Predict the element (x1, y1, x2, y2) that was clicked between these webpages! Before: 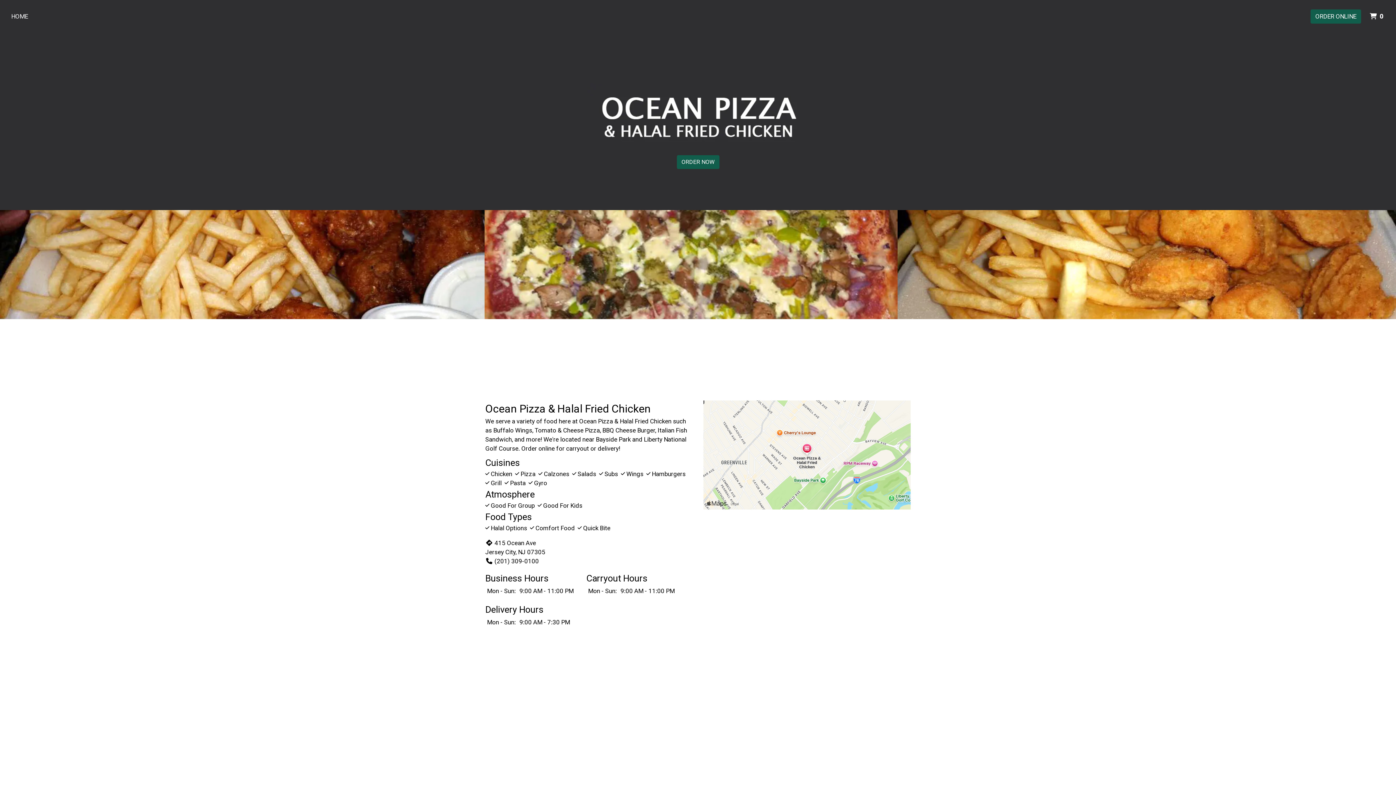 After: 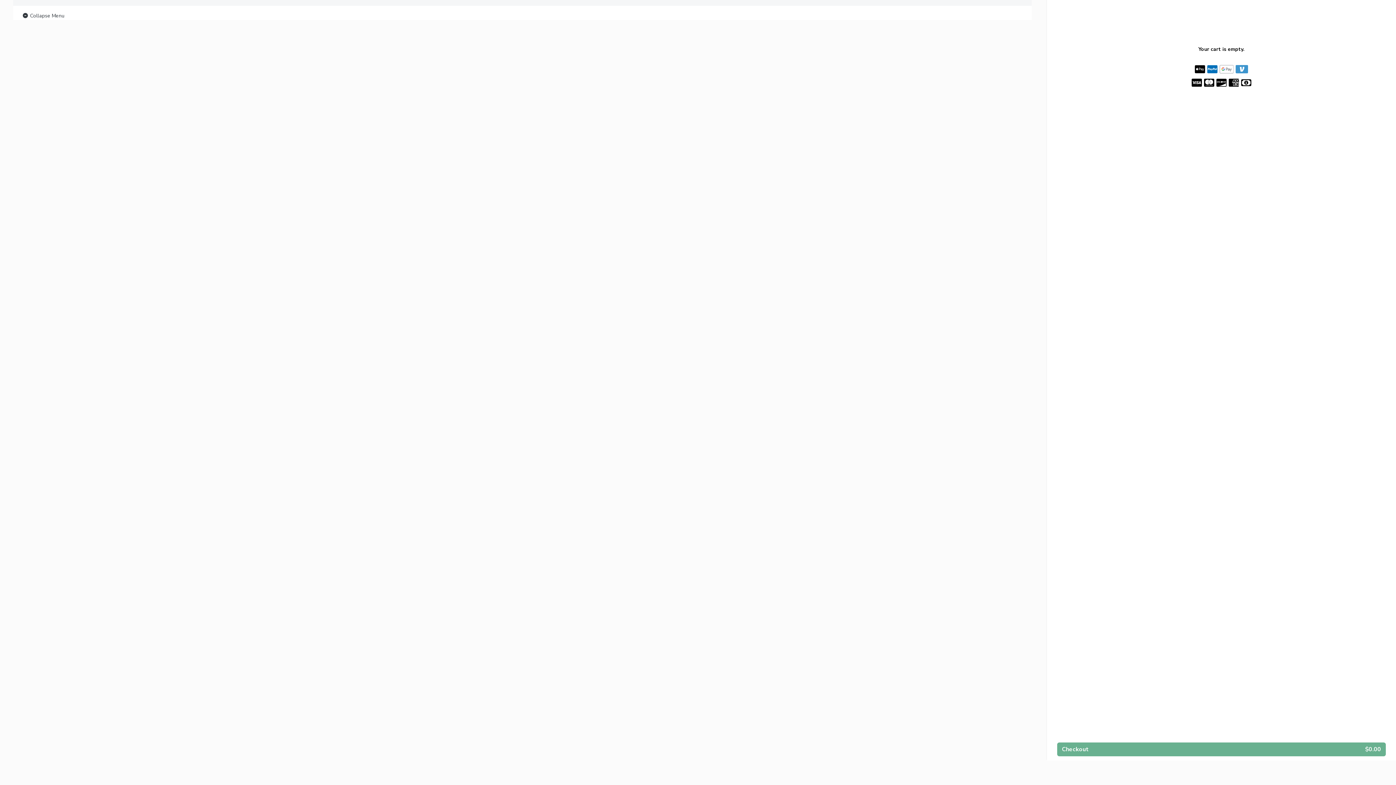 Action: bbox: (676, 155, 719, 169) label: ORDER NOW